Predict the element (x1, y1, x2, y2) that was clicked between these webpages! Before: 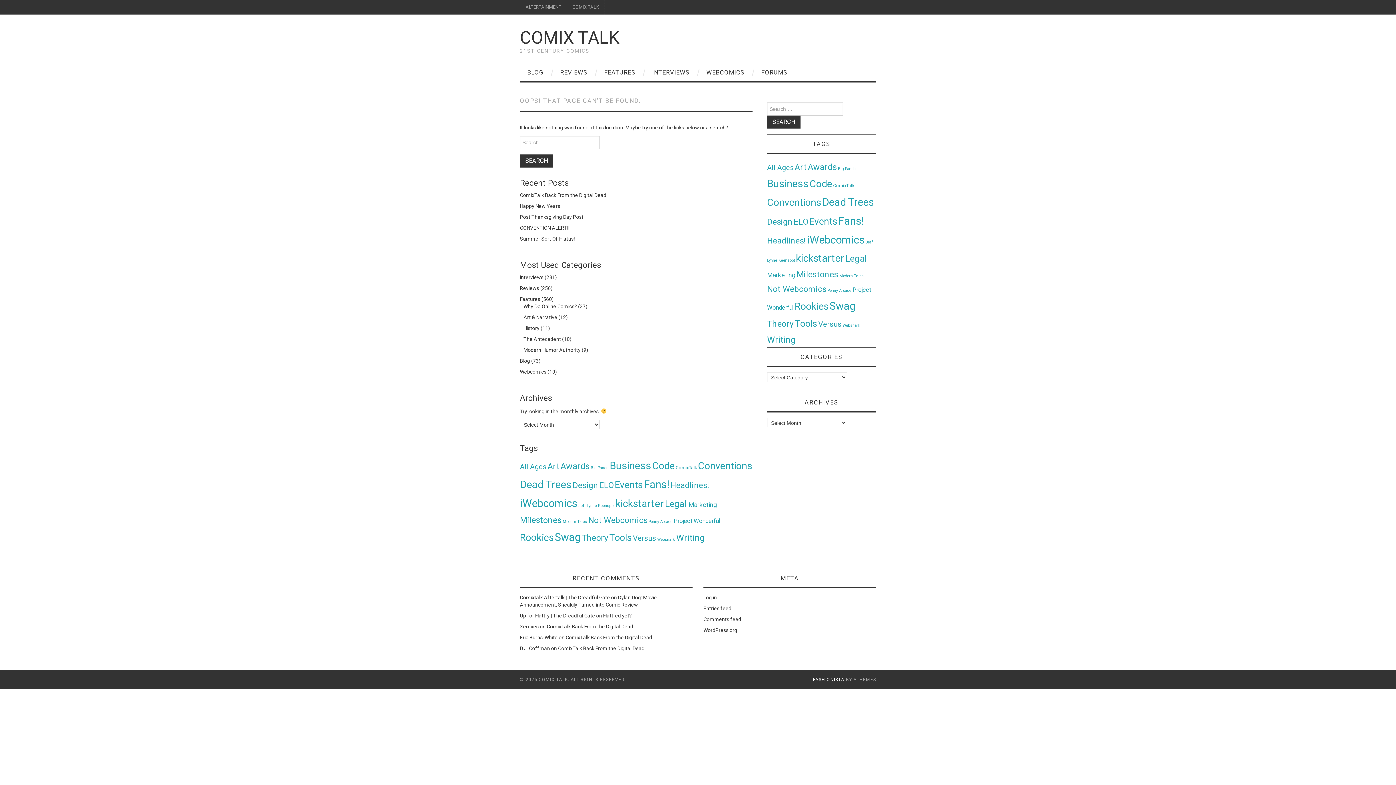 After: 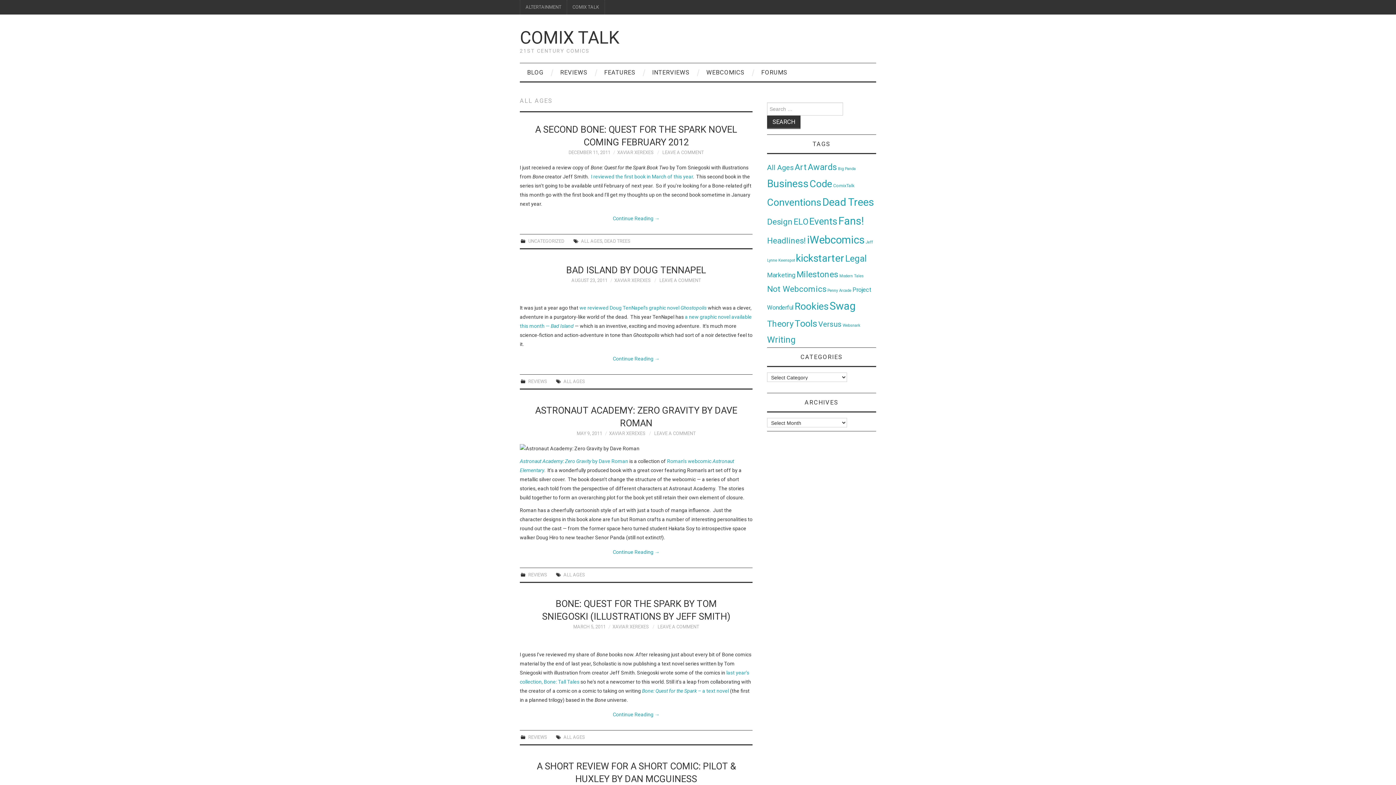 Action: label: All Ages (21 items) bbox: (767, 163, 793, 172)